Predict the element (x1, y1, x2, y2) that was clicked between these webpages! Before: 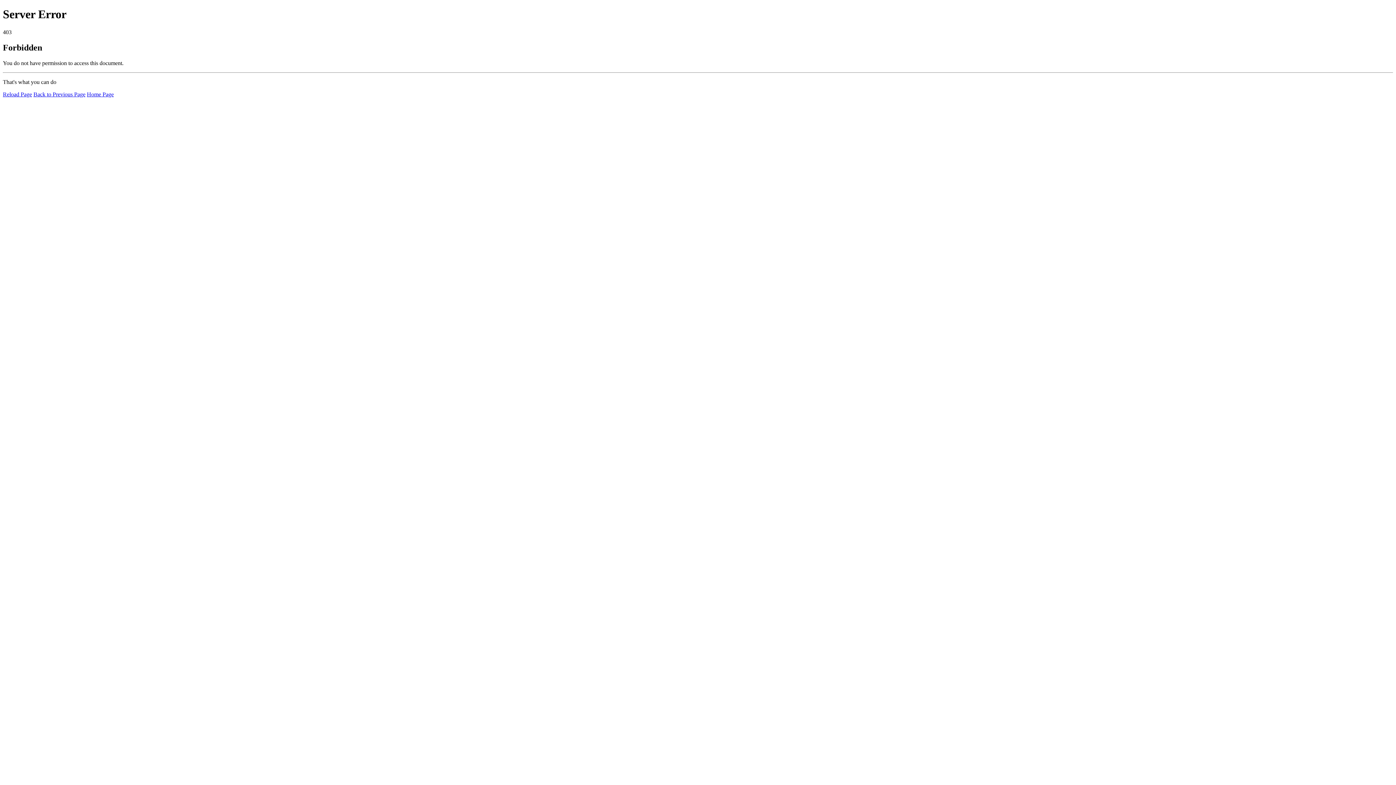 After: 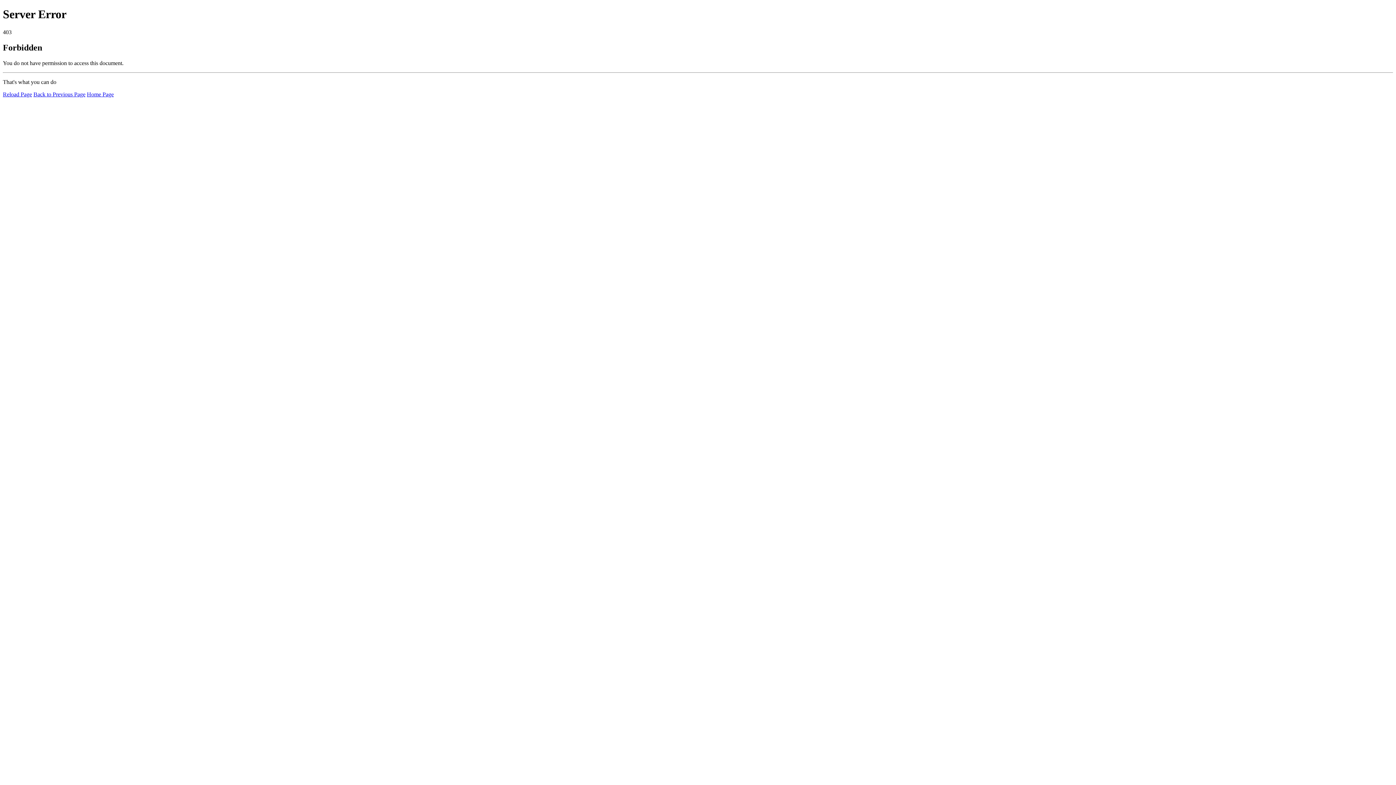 Action: label: Home Page bbox: (86, 91, 113, 97)